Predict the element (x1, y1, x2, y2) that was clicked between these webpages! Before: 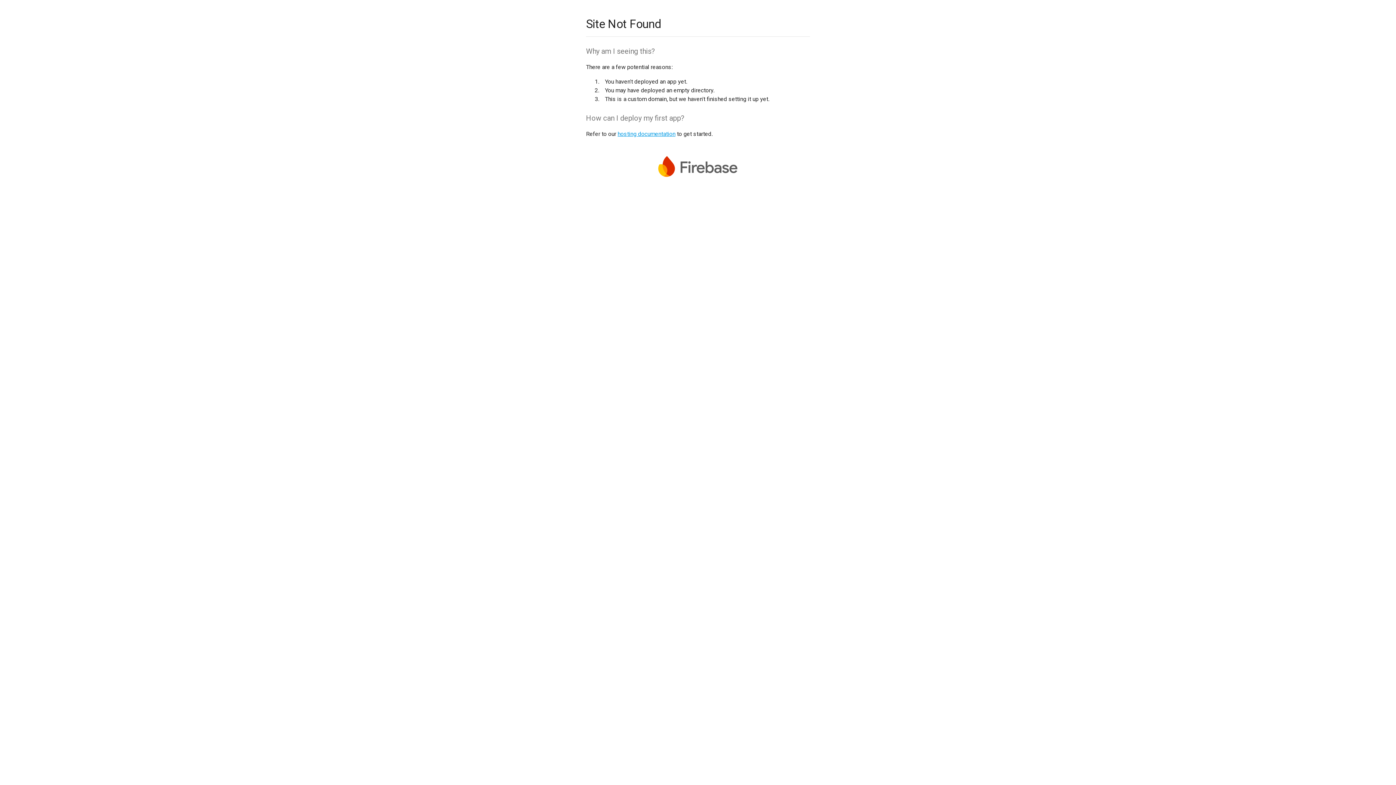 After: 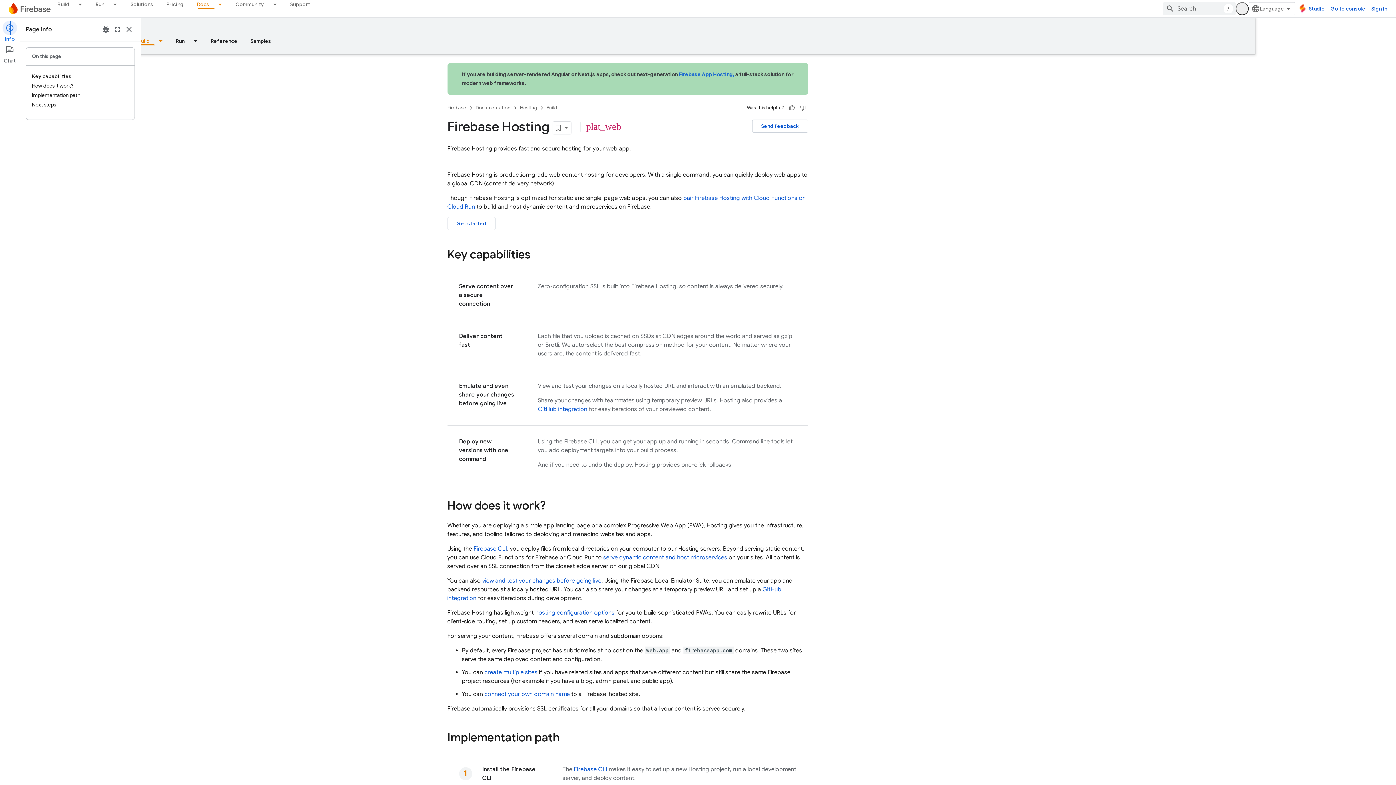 Action: bbox: (617, 130, 675, 137) label: hosting documentation